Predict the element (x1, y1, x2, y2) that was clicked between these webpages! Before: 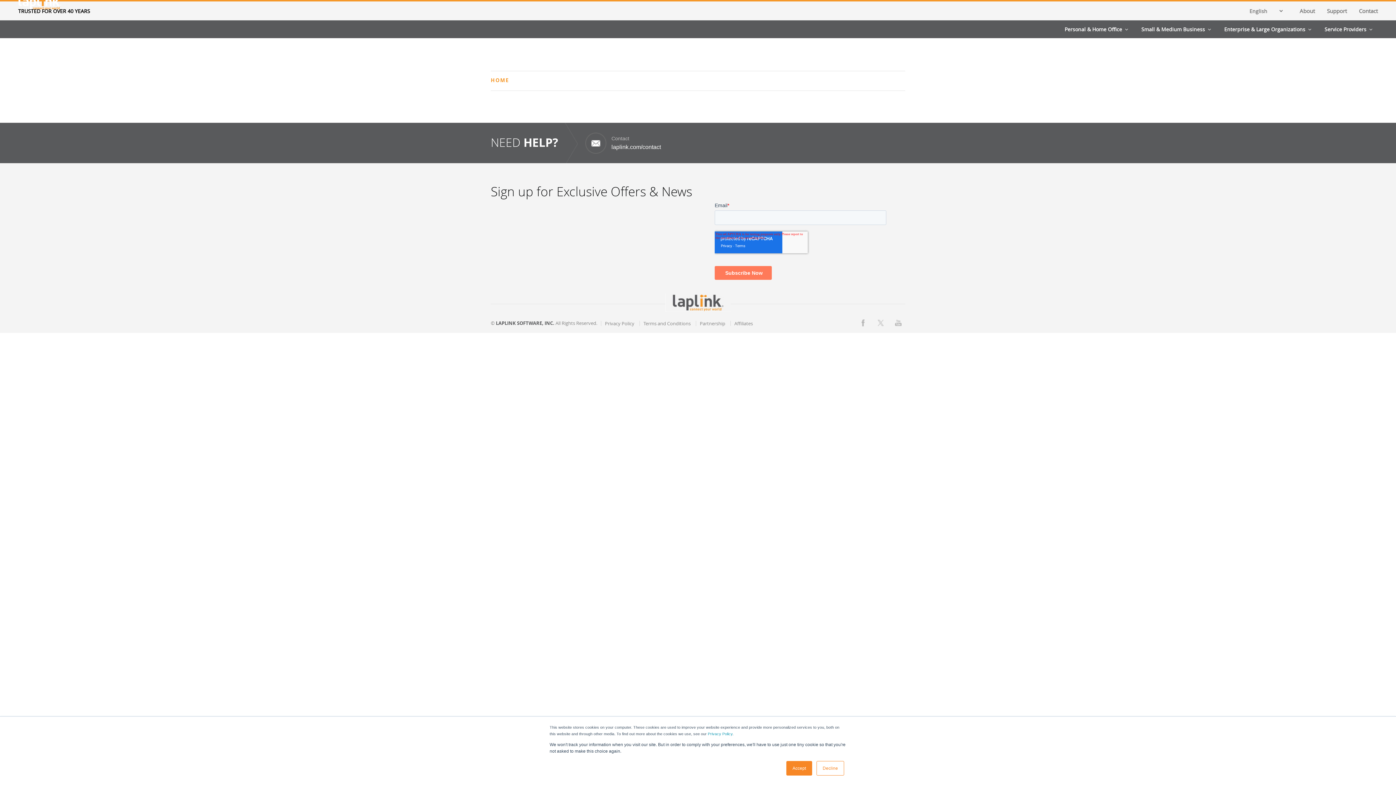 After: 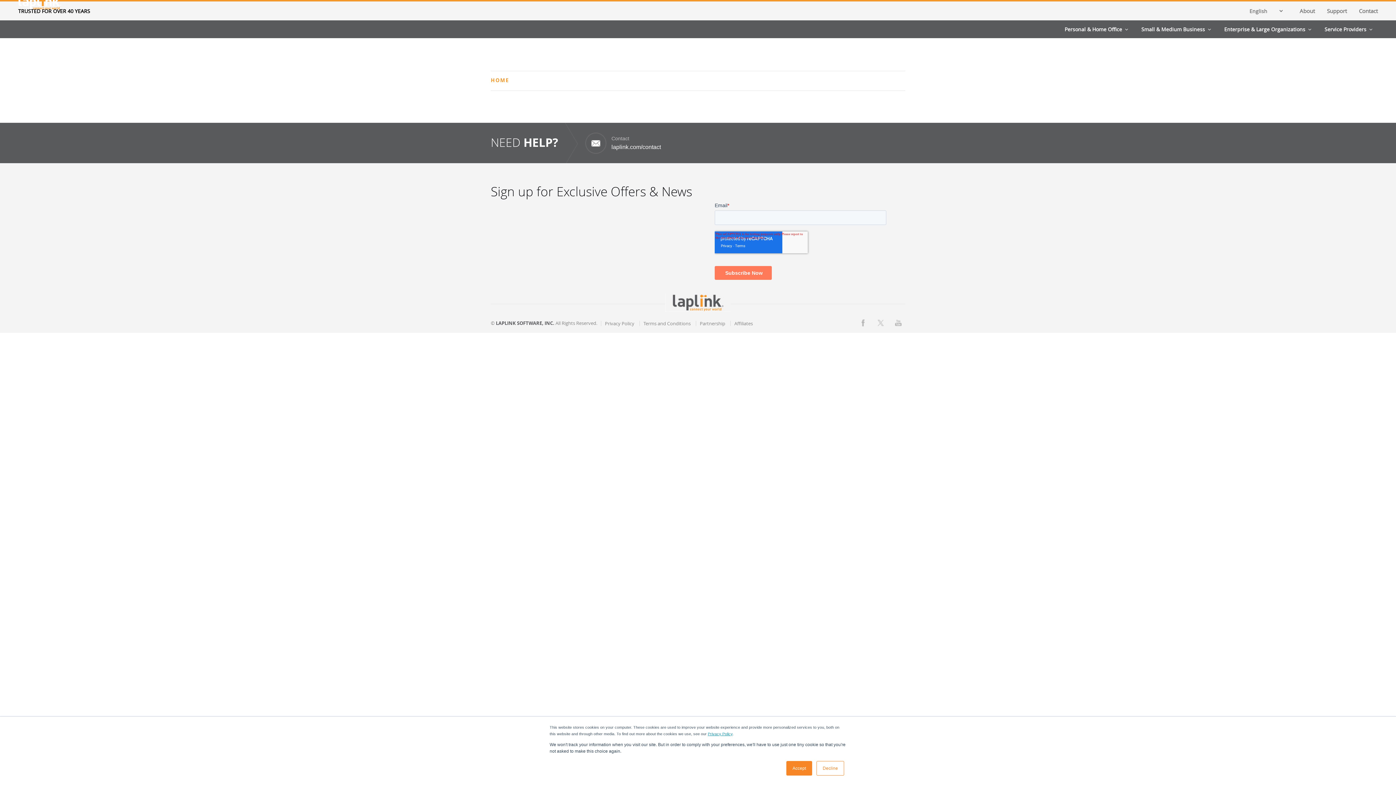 Action: bbox: (708, 732, 732, 736) label: Privacy Policy